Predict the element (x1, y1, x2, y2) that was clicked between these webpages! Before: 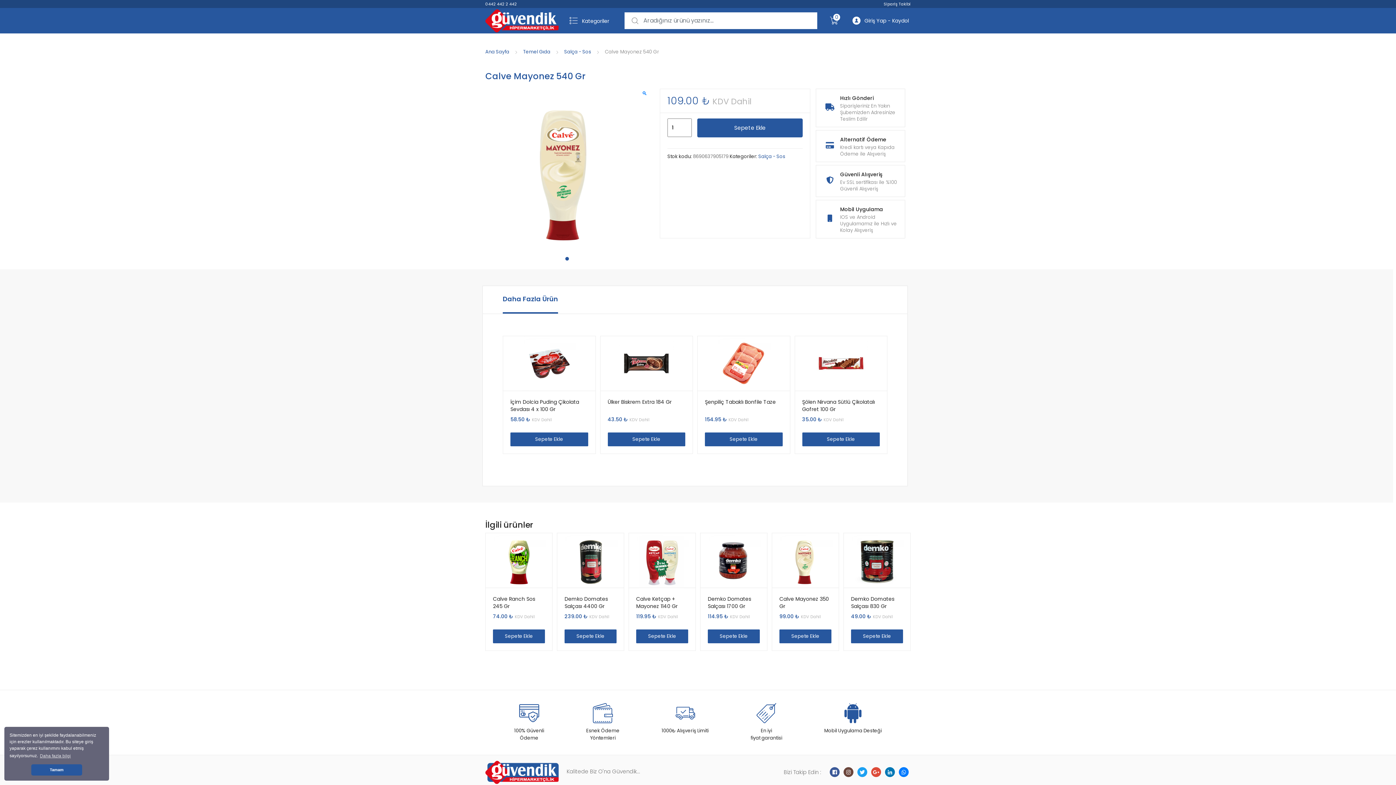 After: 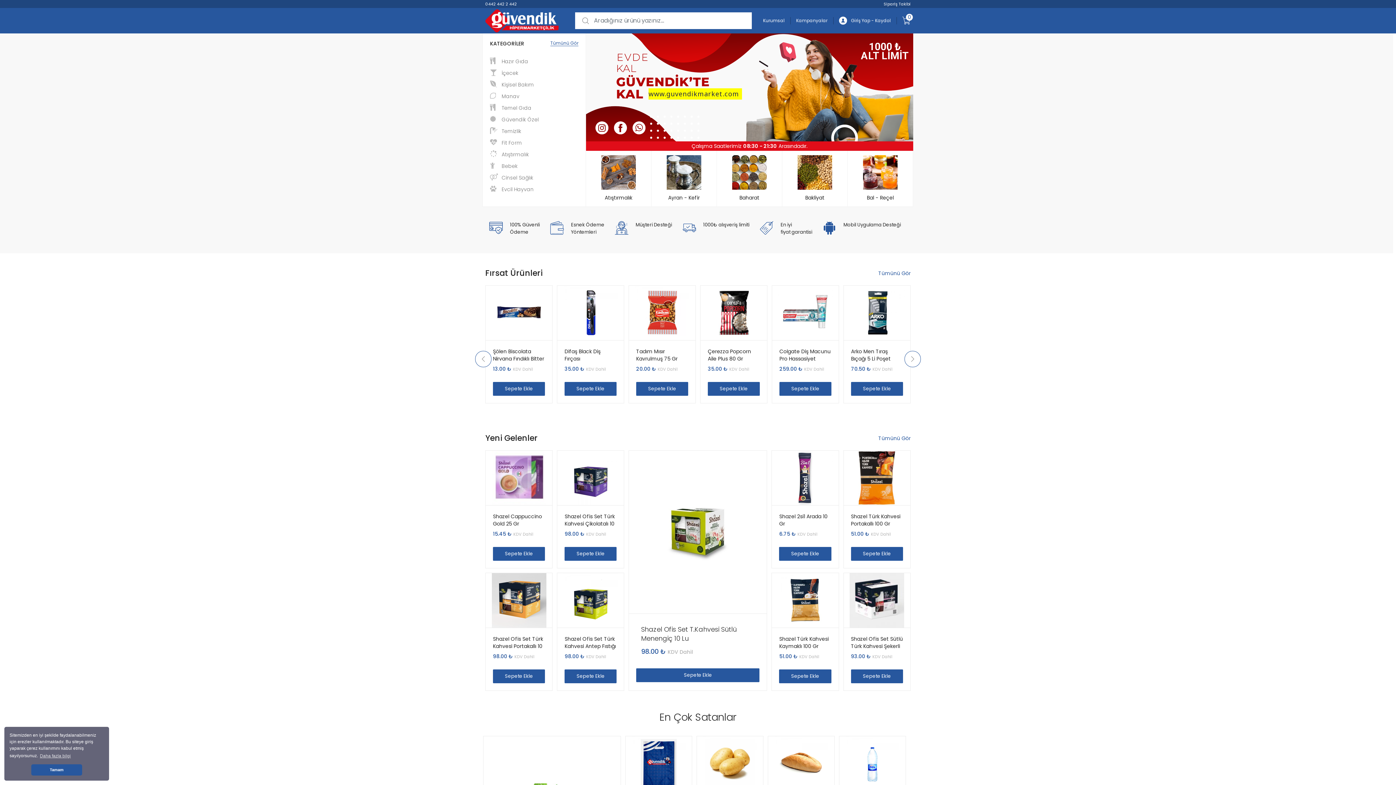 Action: bbox: (485, 48, 509, 55) label: Ana Sayfa